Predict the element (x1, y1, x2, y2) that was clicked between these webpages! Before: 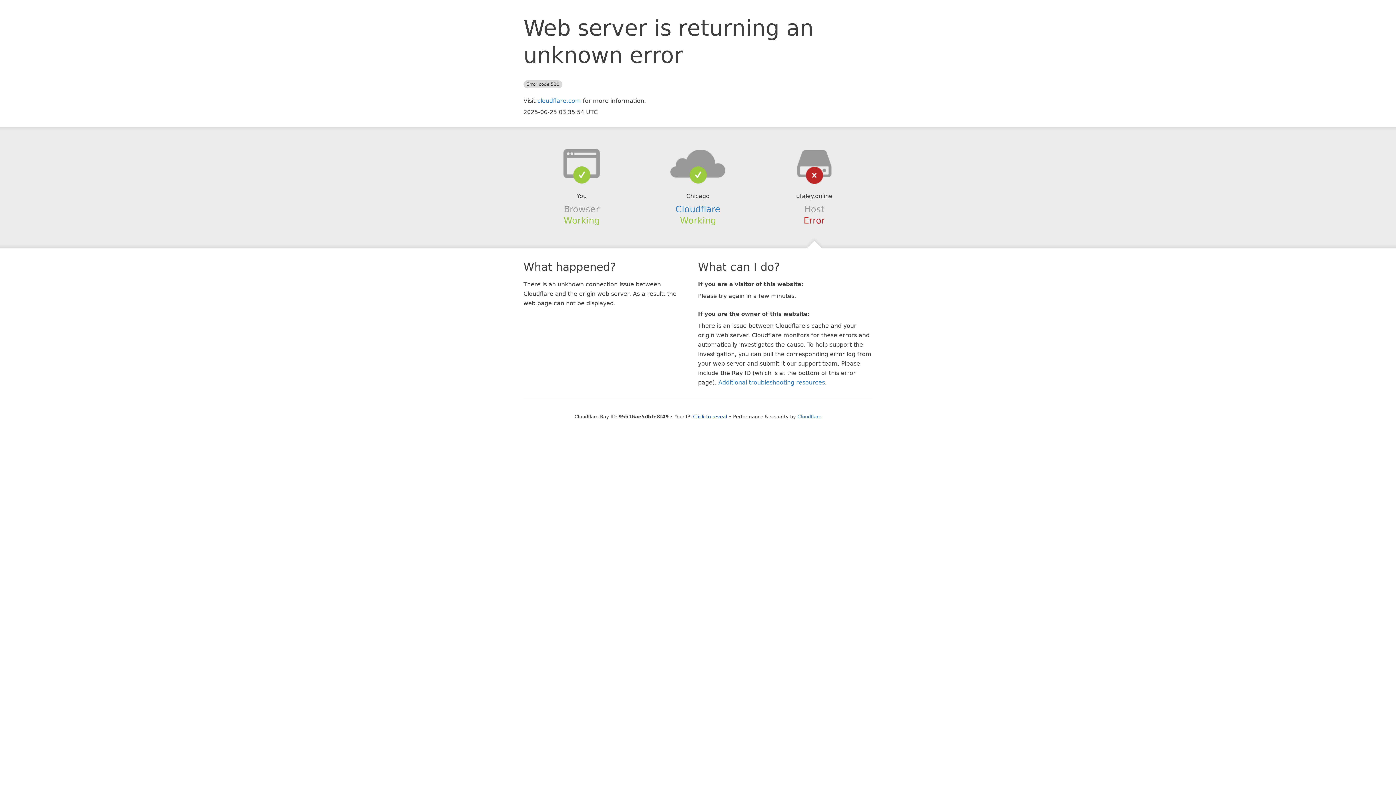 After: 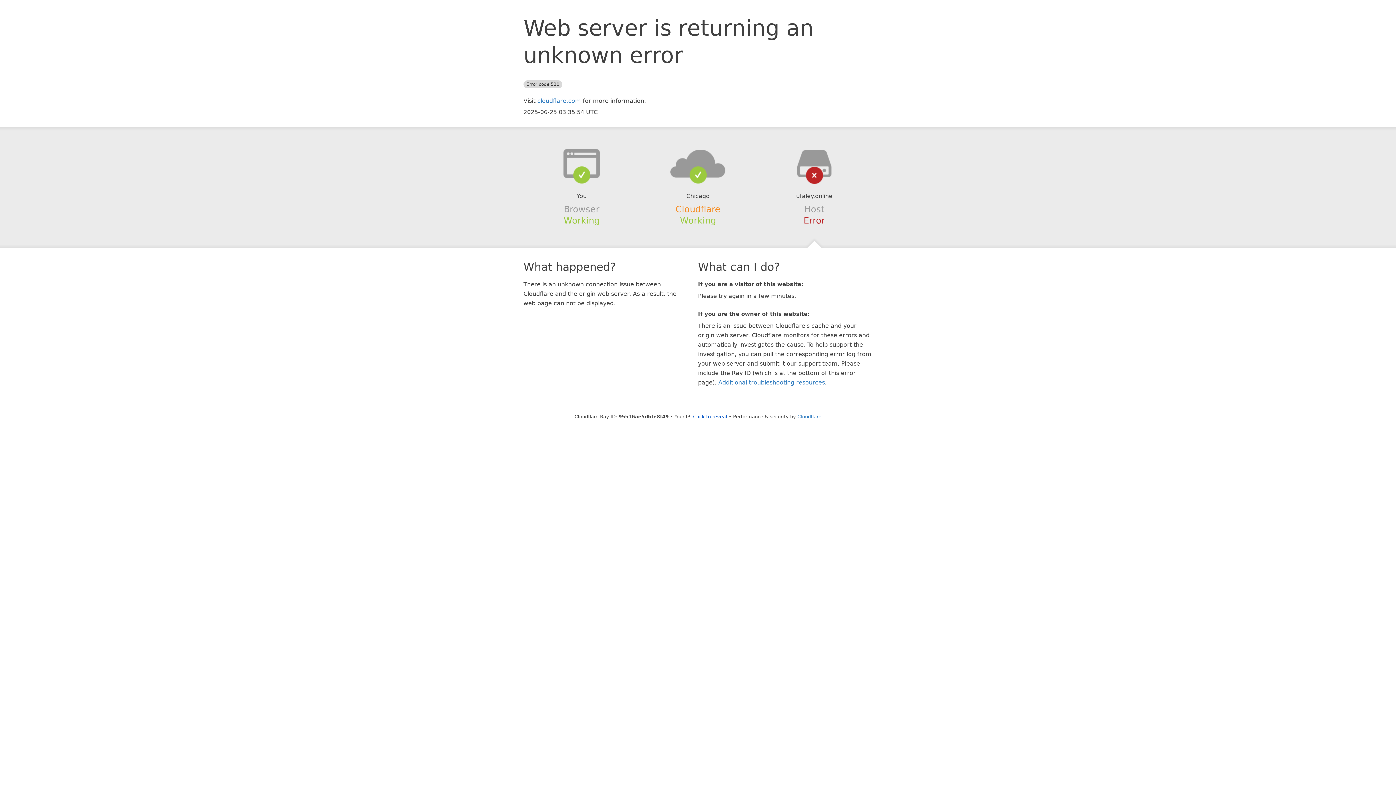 Action: bbox: (675, 204, 720, 214) label: Cloudflare